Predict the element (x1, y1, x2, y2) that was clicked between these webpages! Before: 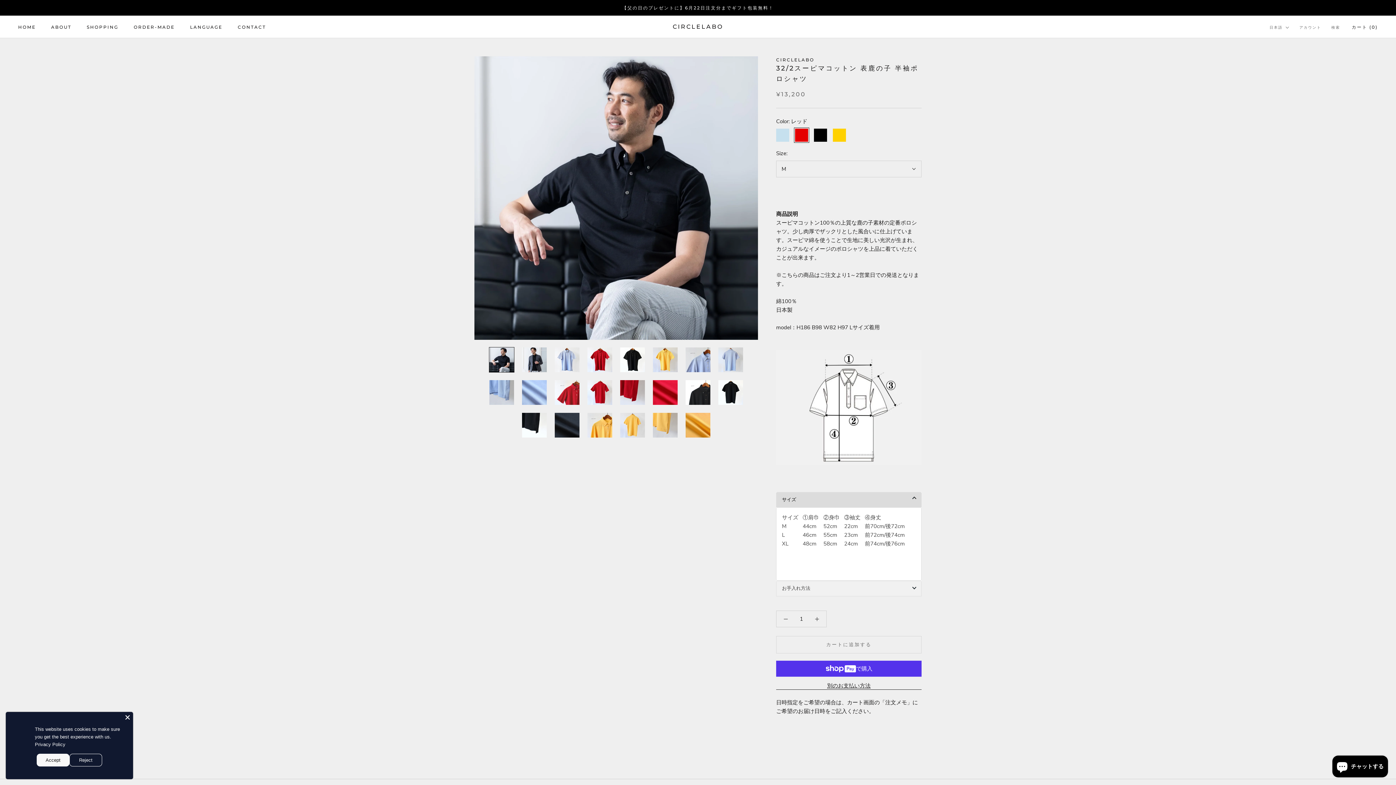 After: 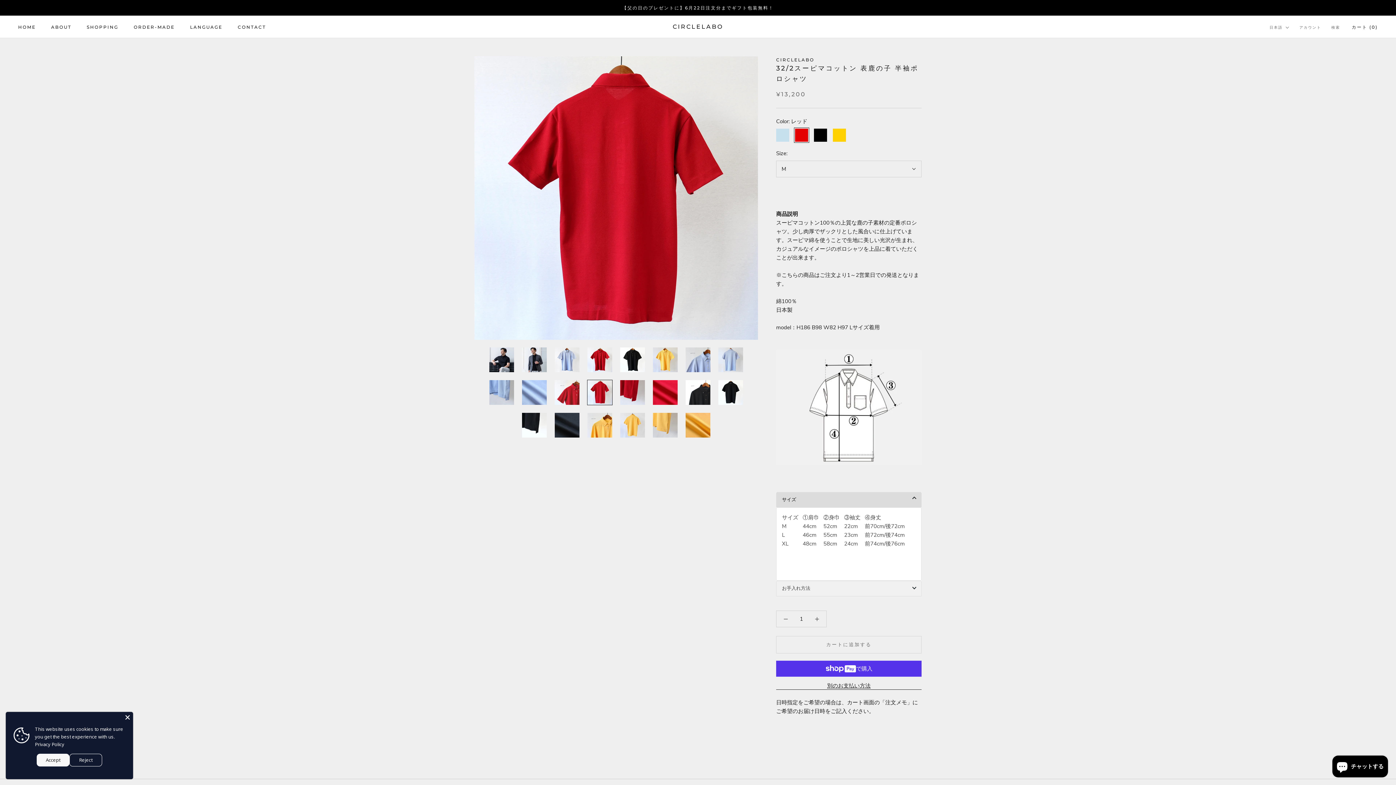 Action: bbox: (587, 380, 612, 405)